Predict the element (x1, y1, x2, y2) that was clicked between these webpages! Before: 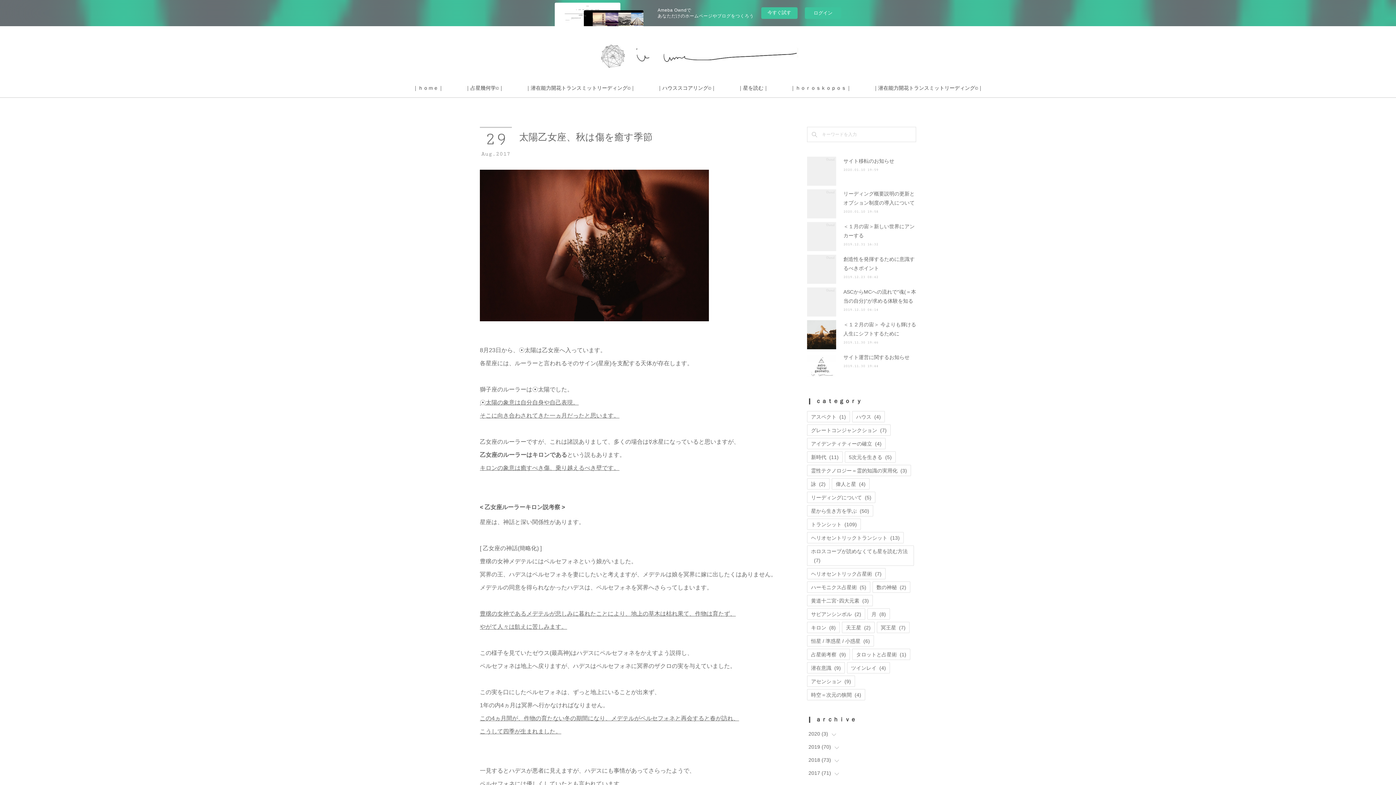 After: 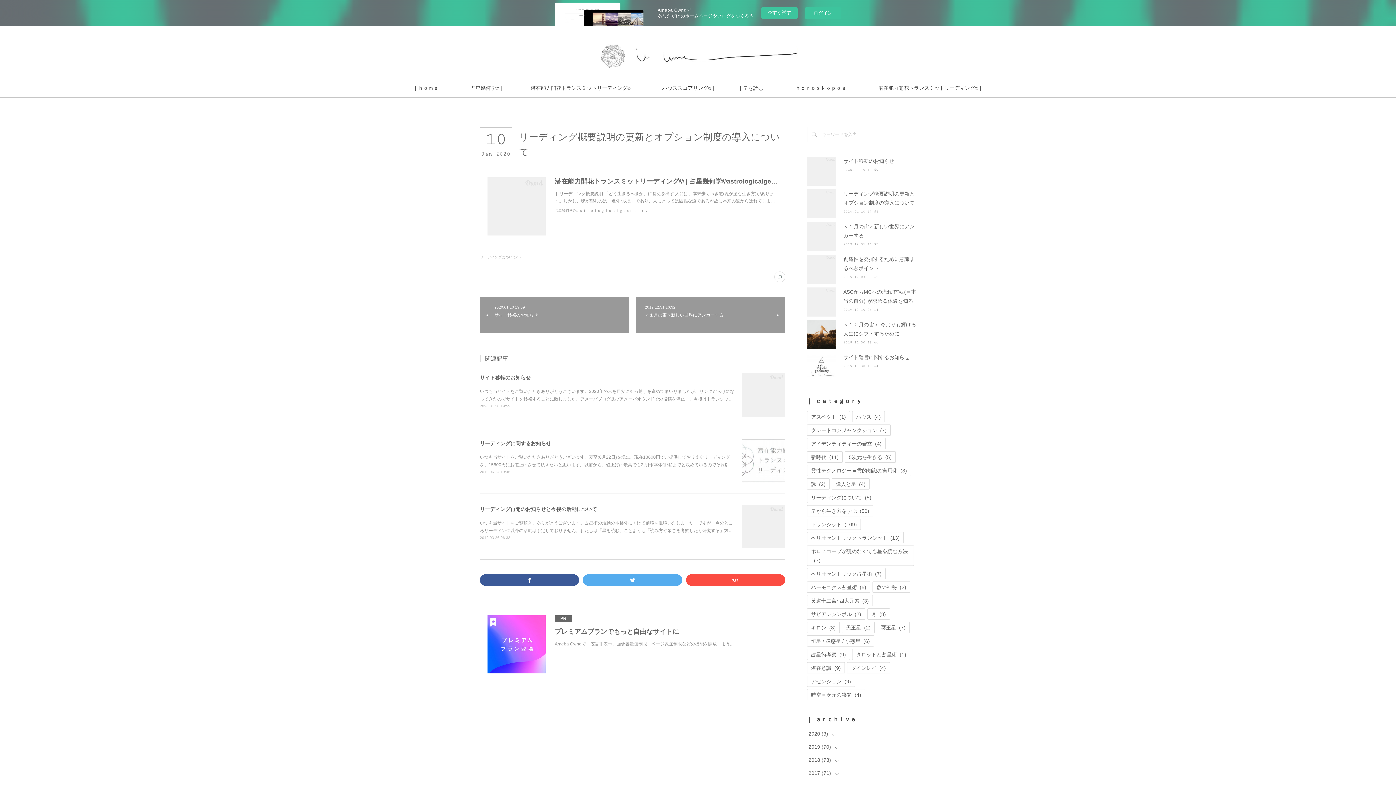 Action: label: 2020.01.10 19:58 bbox: (843, 209, 878, 213)